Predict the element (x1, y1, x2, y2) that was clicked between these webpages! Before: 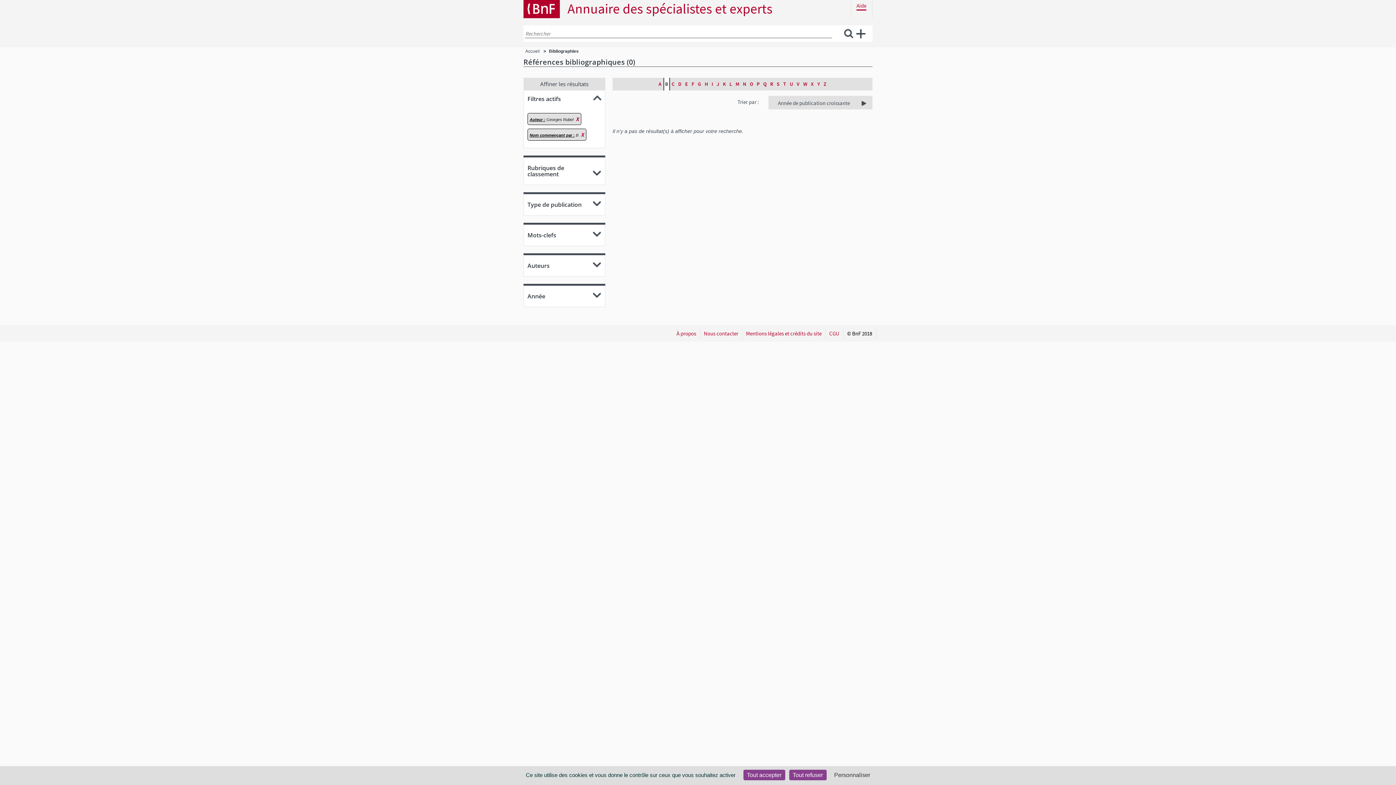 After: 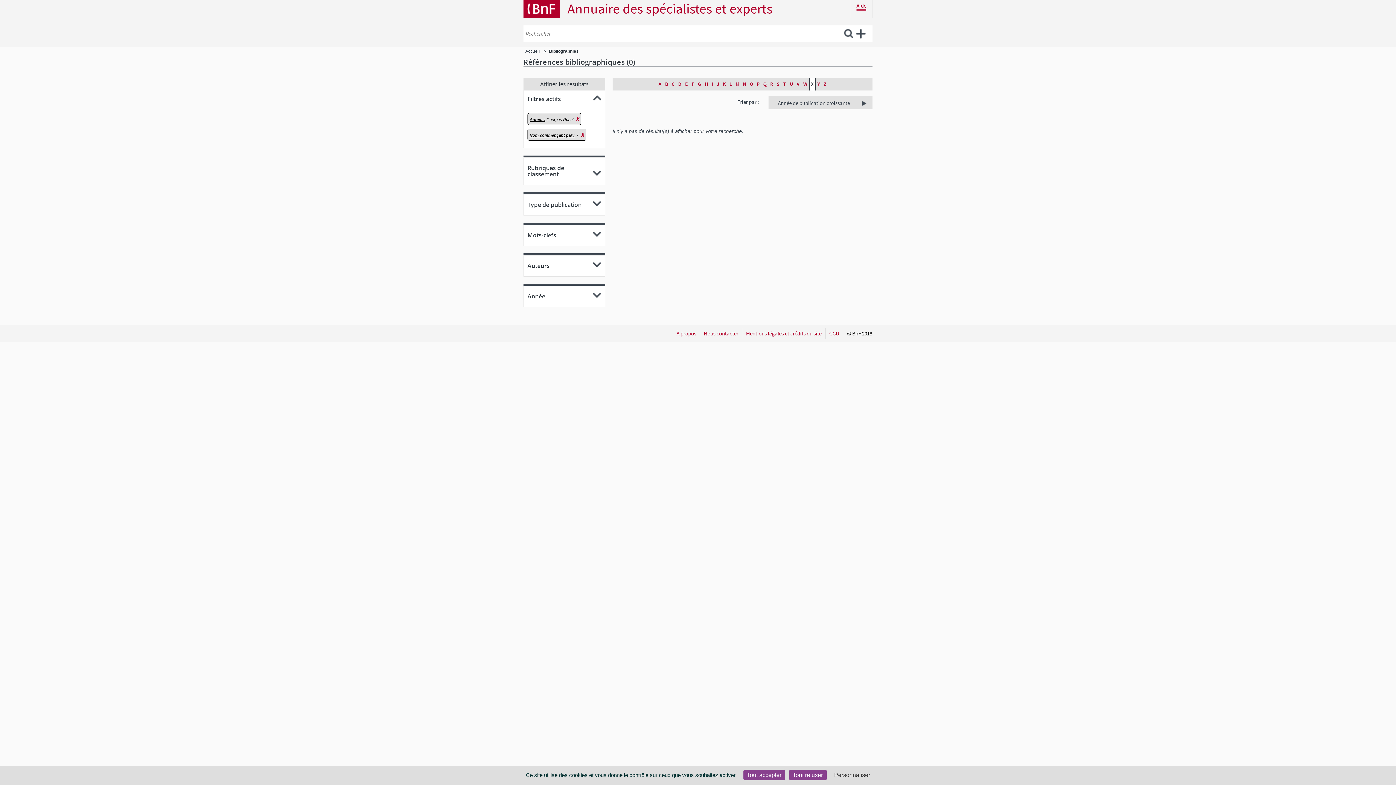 Action: label: X bbox: (809, 77, 815, 90)